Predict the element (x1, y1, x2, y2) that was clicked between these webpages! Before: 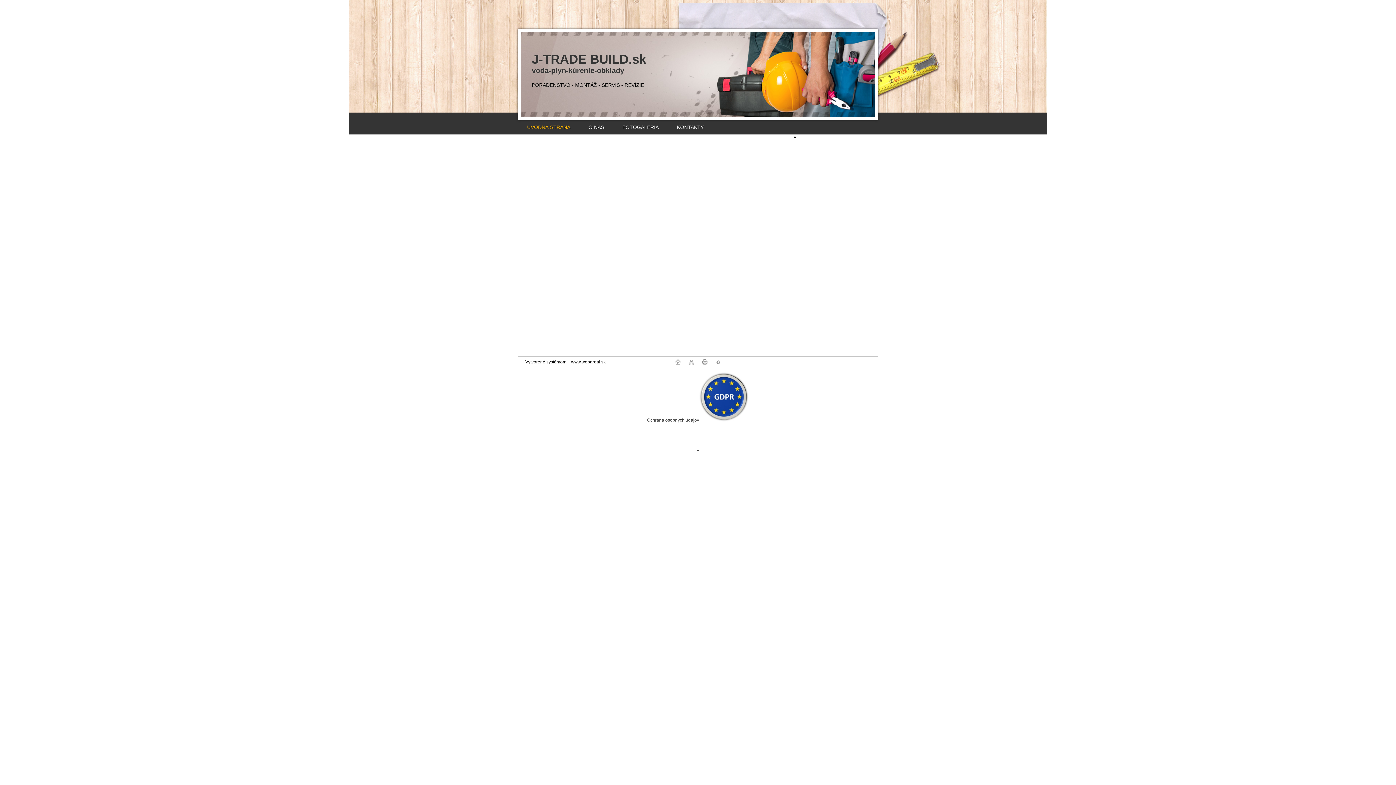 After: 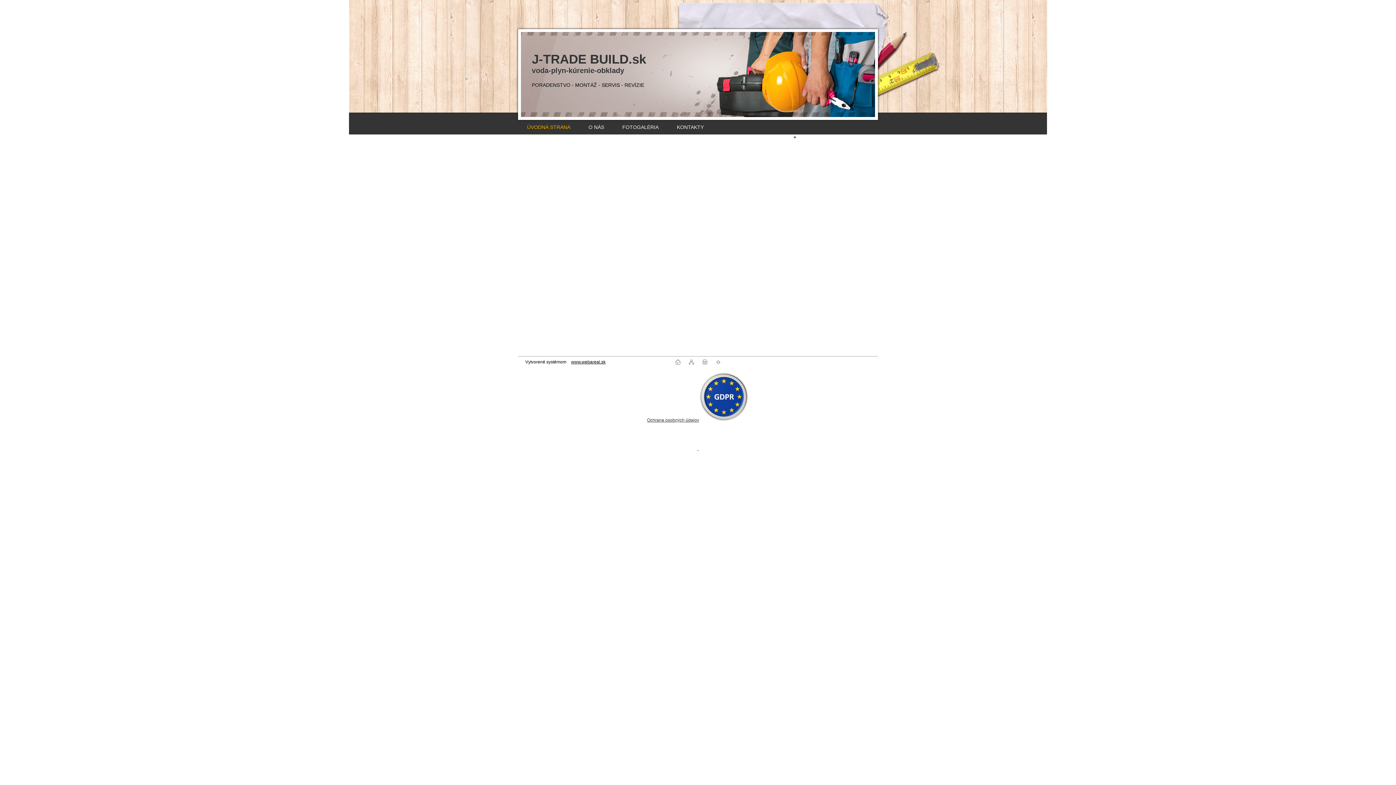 Action: bbox: (702, 360, 707, 365)